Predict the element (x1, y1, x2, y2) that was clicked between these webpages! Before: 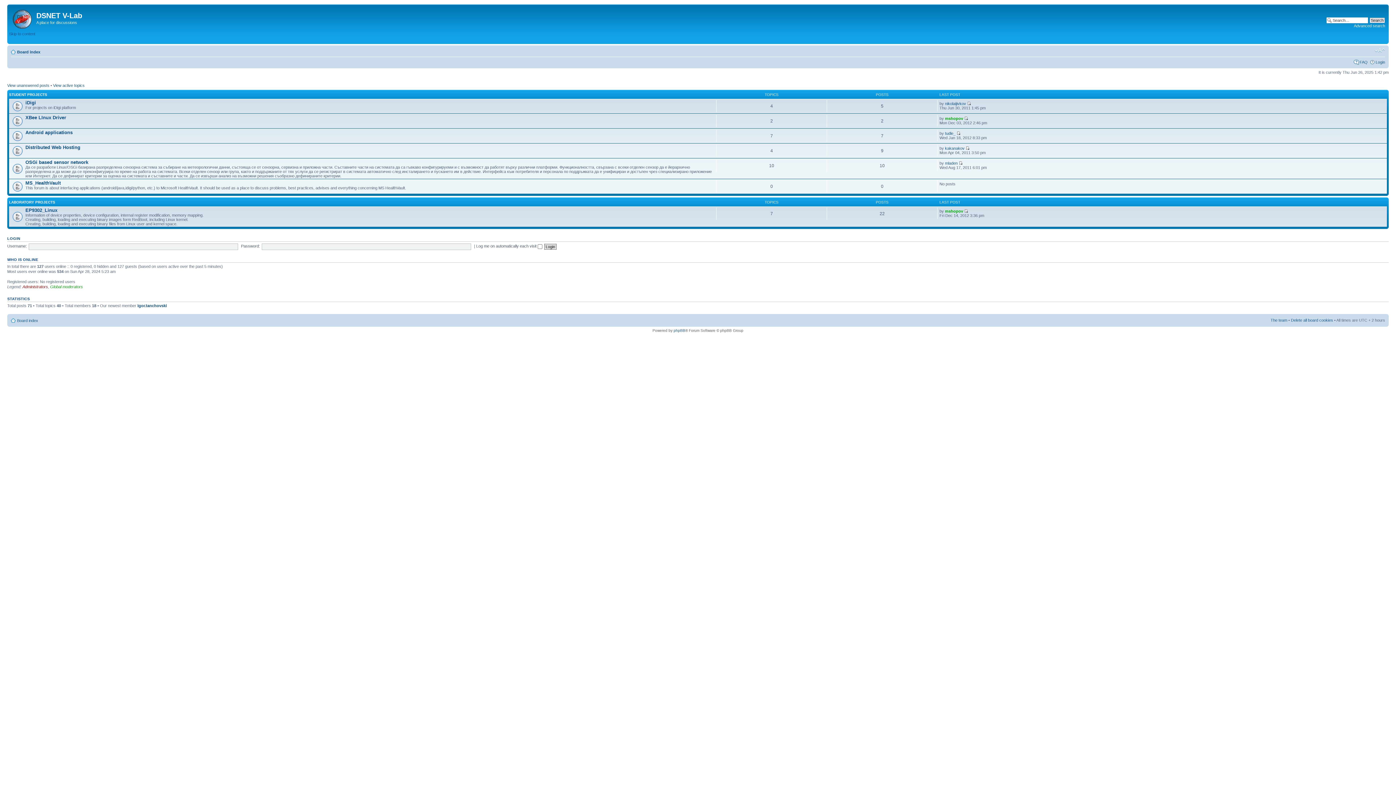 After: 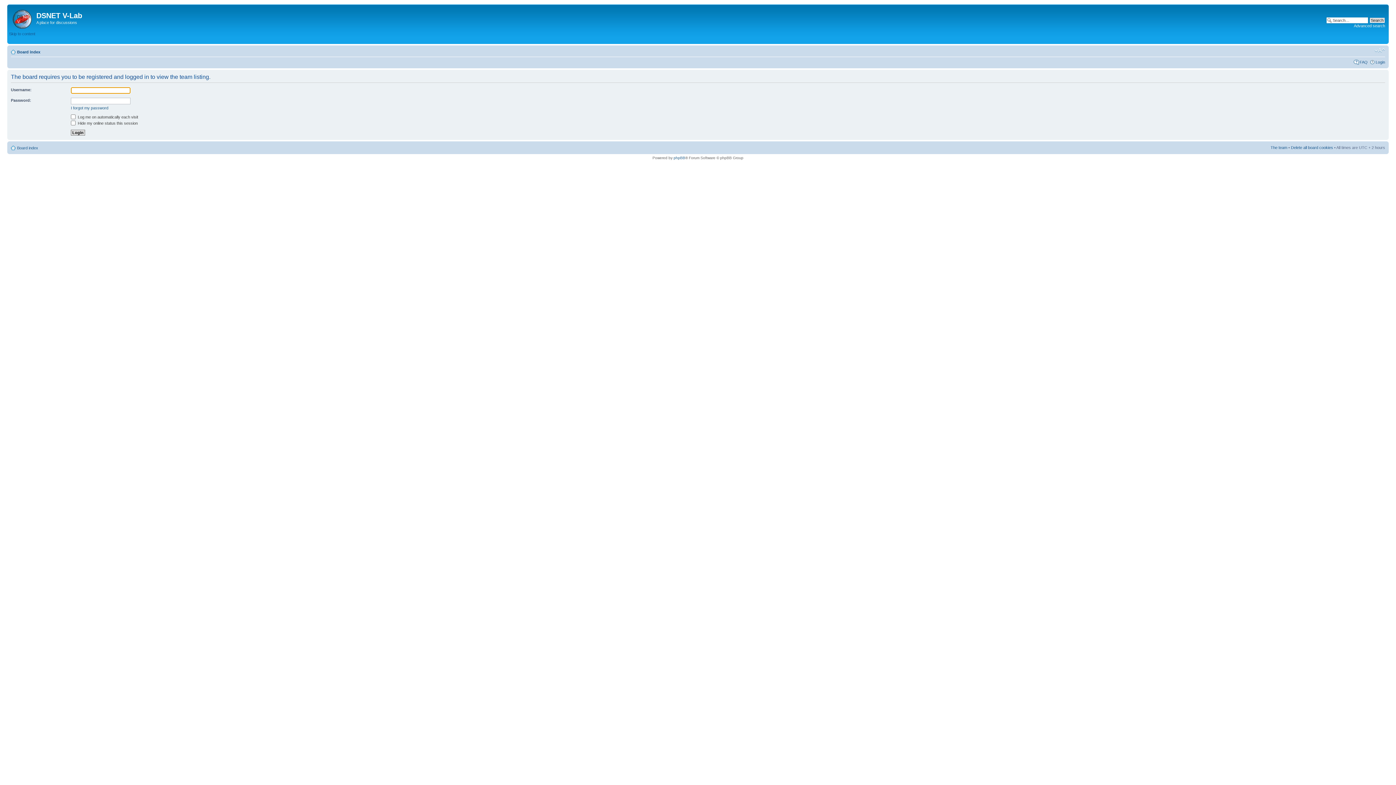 Action: label: The team bbox: (1270, 318, 1287, 322)